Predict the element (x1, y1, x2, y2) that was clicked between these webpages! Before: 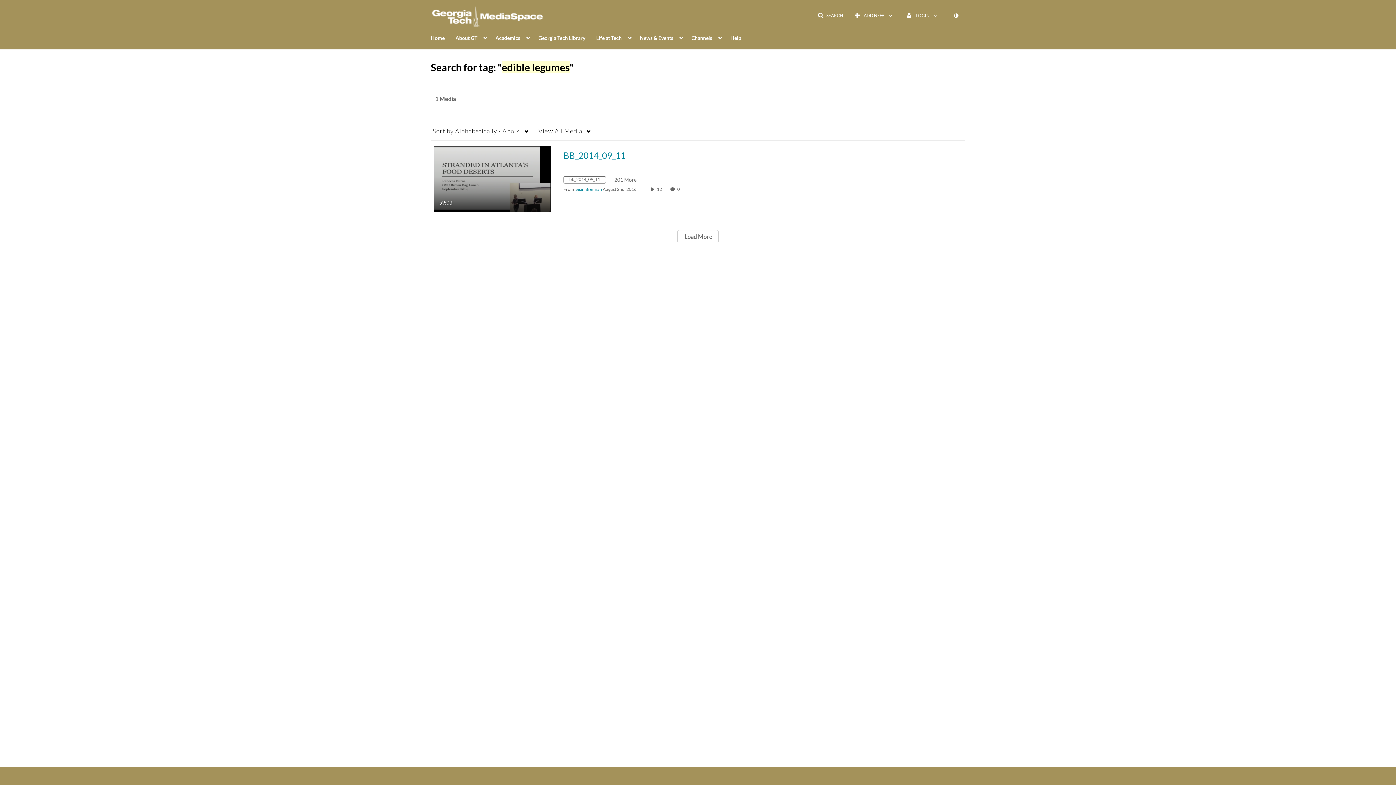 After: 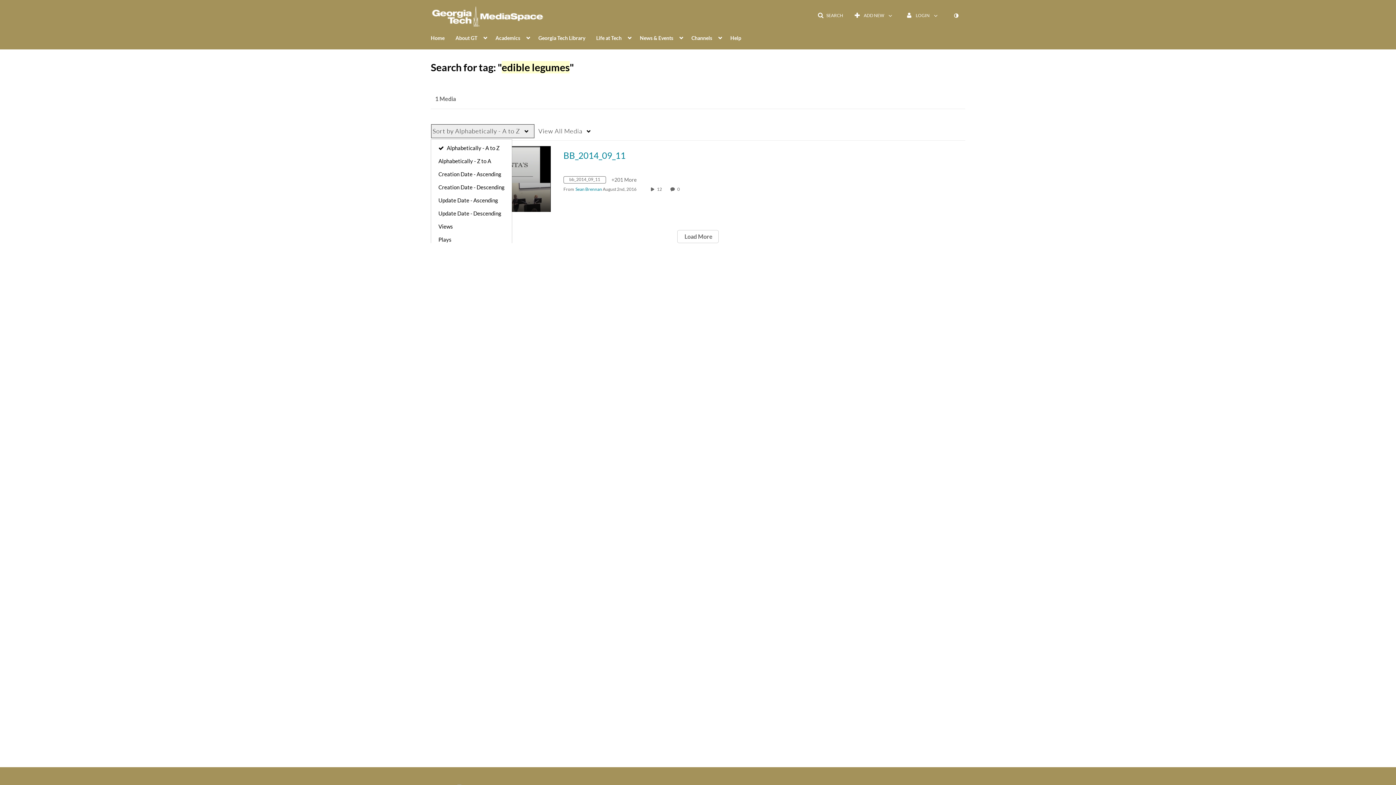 Action: label: Sort by Alphabetically - A to Z bbox: (430, 124, 534, 138)